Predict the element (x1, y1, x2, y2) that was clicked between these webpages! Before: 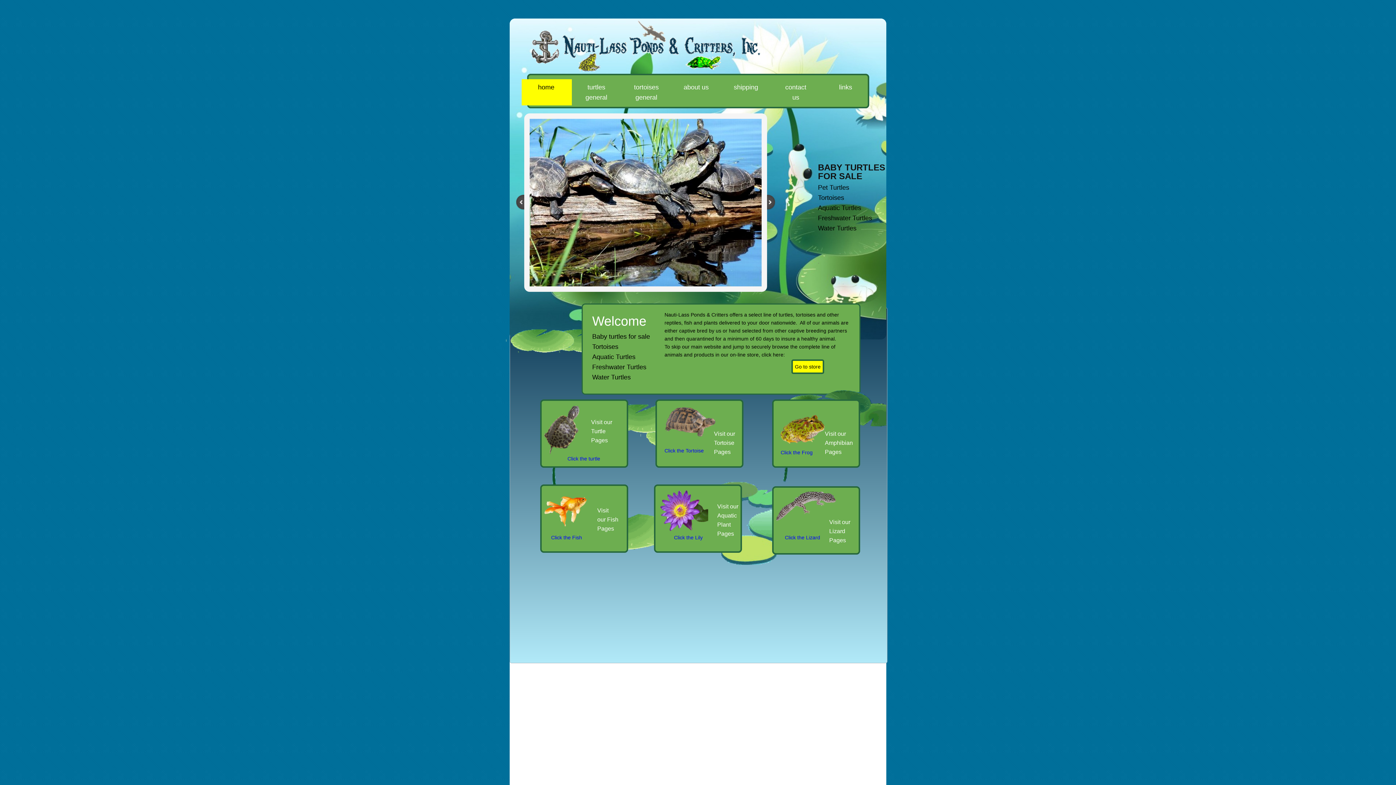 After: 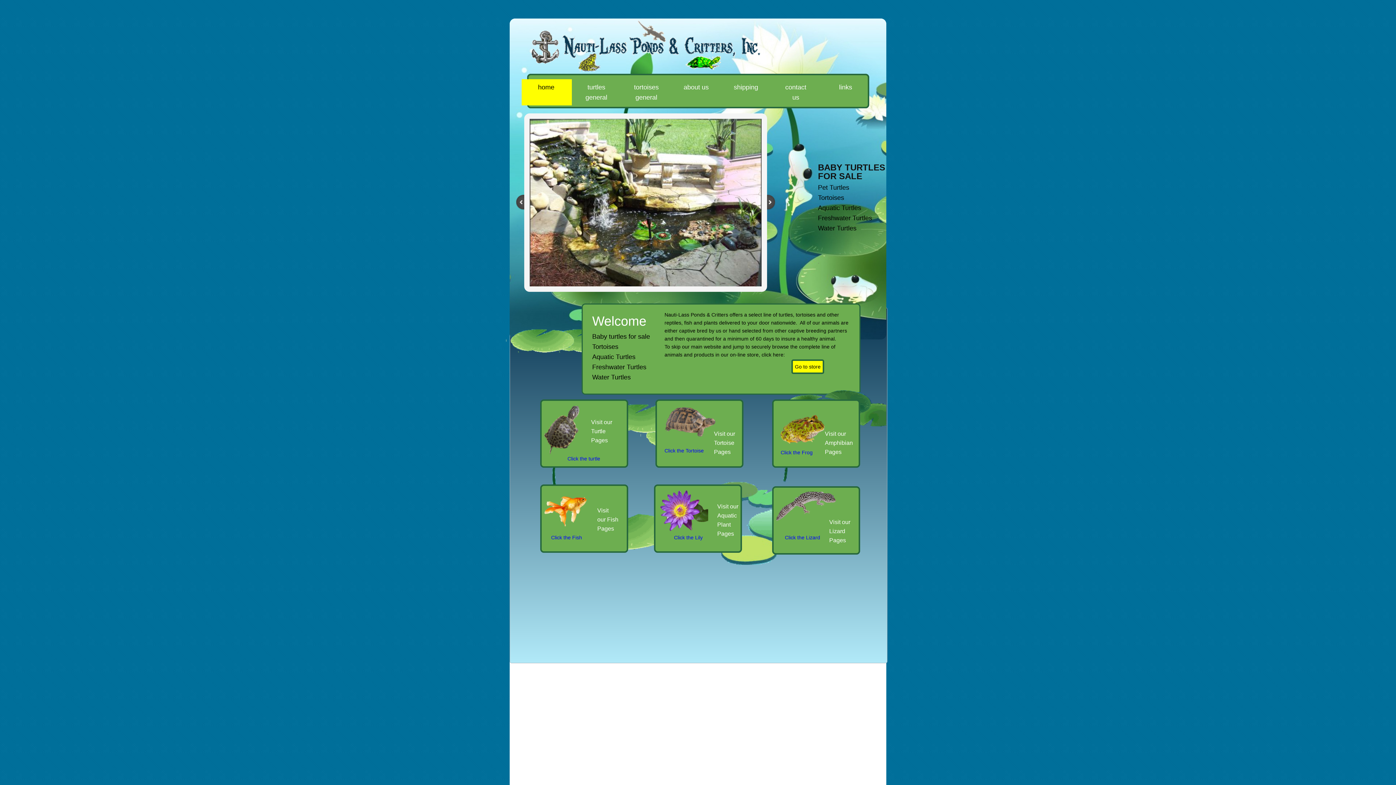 Action: label: home bbox: (521, 79, 570, 95)